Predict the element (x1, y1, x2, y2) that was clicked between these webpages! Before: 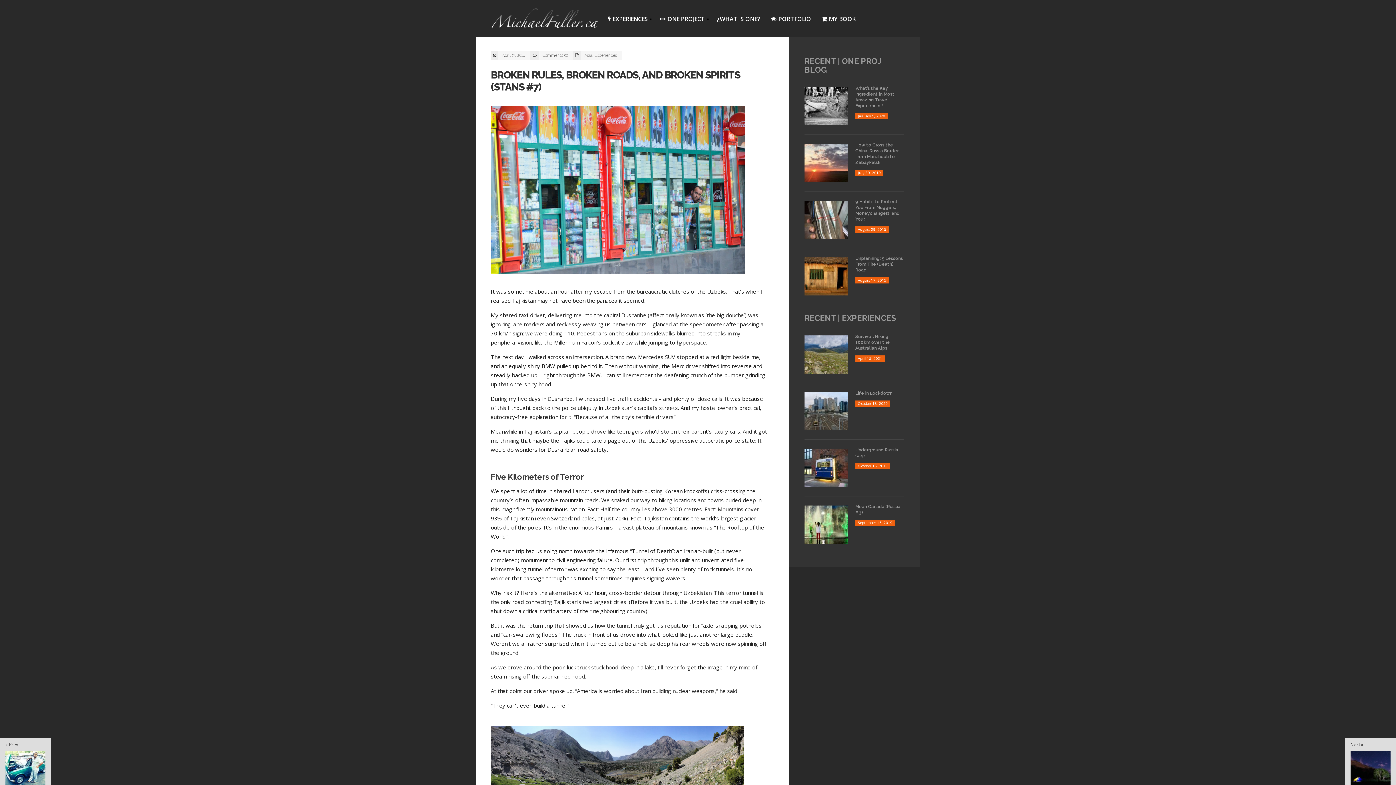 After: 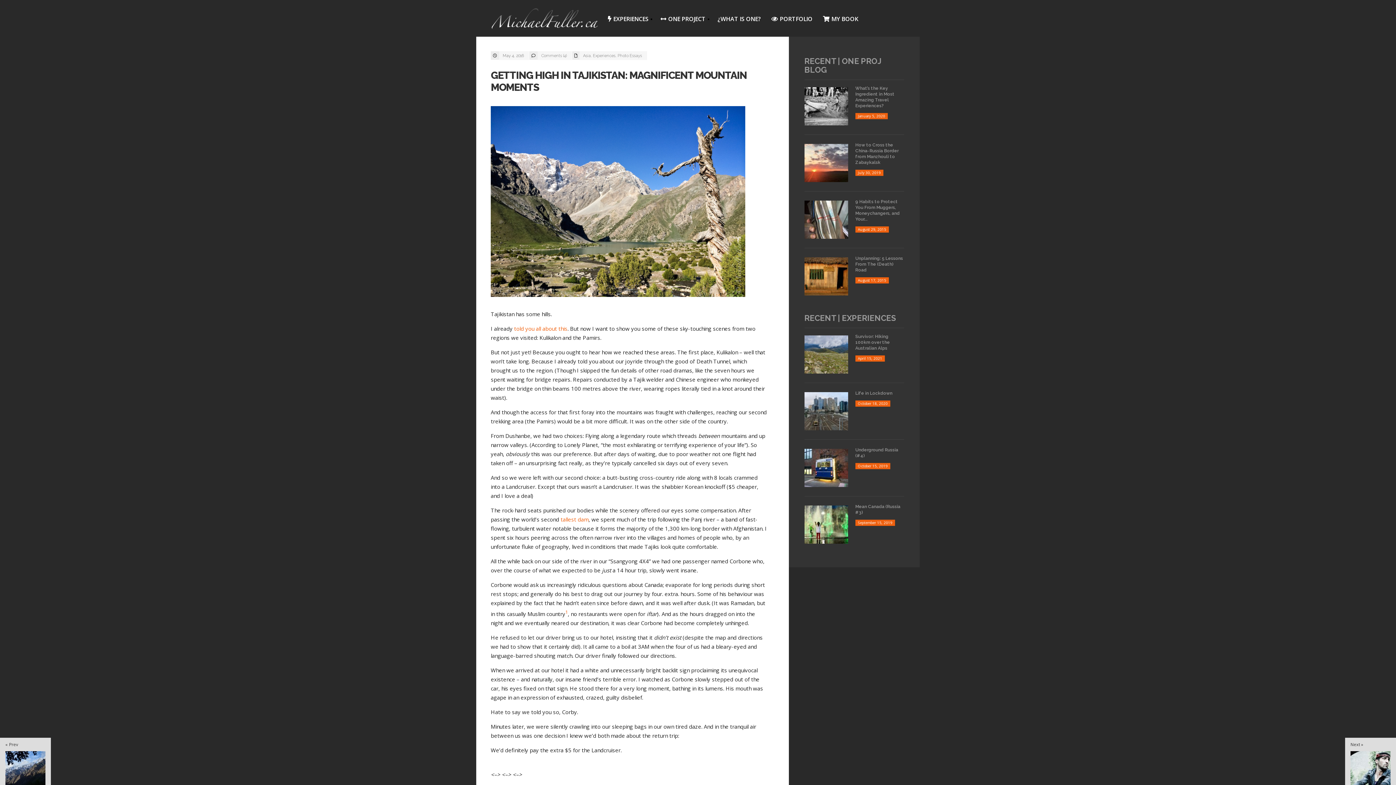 Action: label: Next » bbox: (1350, 741, 1363, 747)